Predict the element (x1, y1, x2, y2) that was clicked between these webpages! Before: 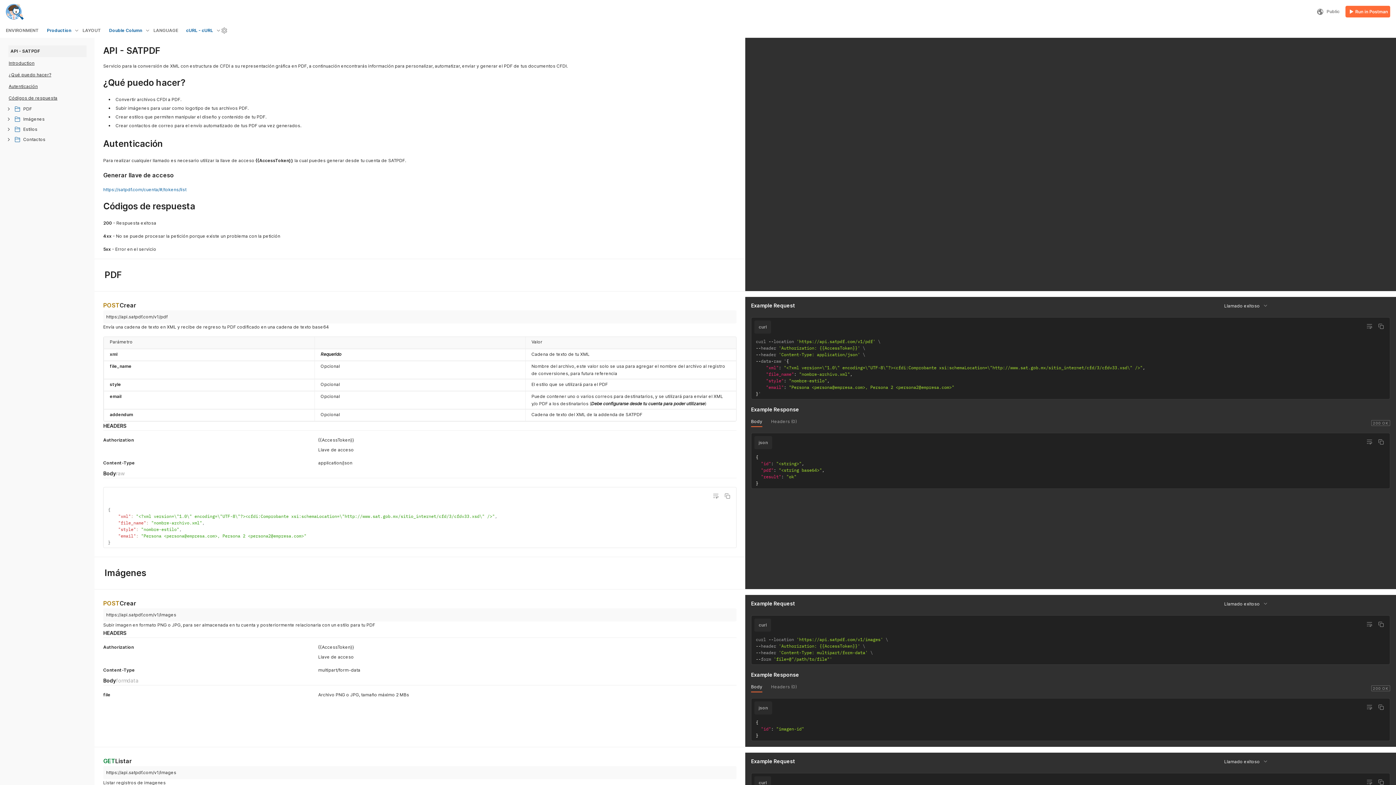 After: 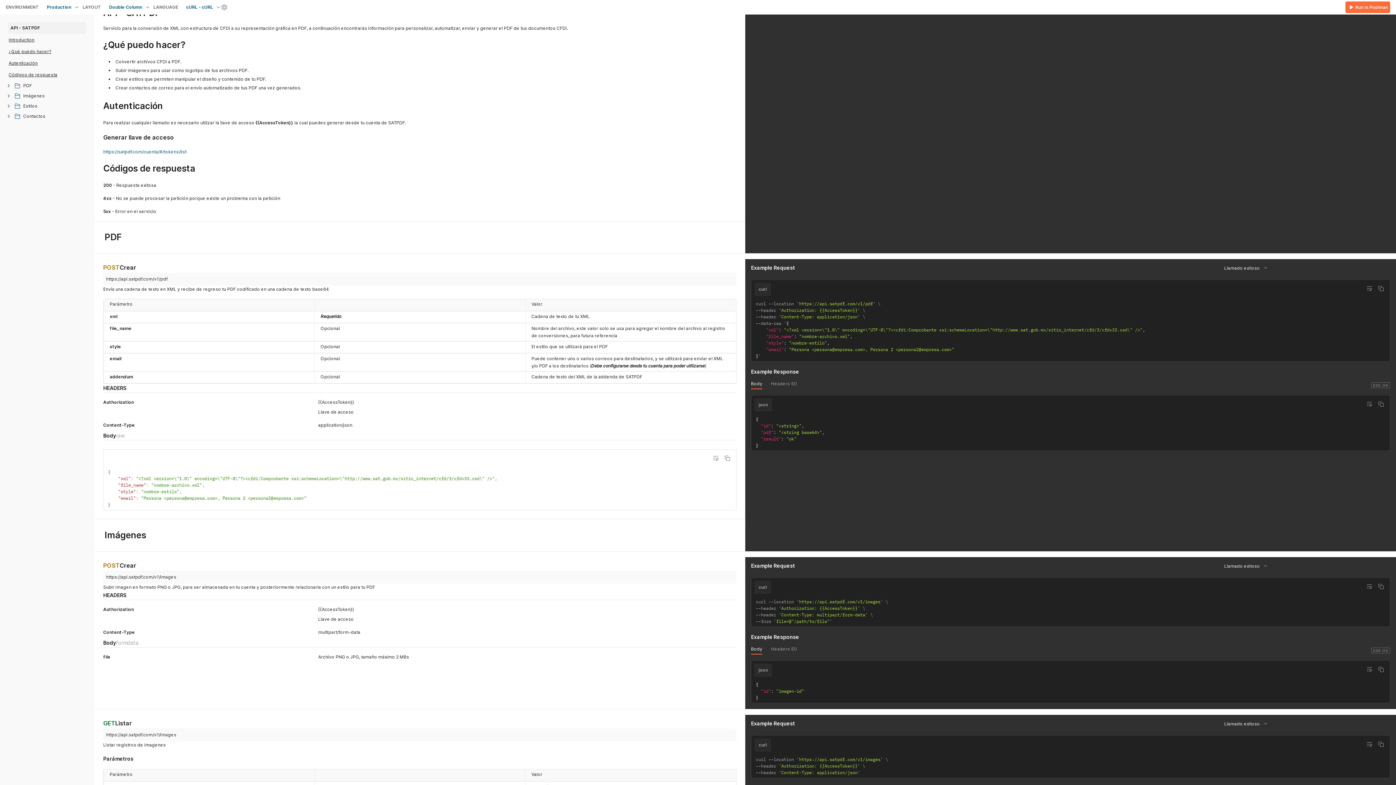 Action: bbox: (8, 60, 34, 65) label: Introduction